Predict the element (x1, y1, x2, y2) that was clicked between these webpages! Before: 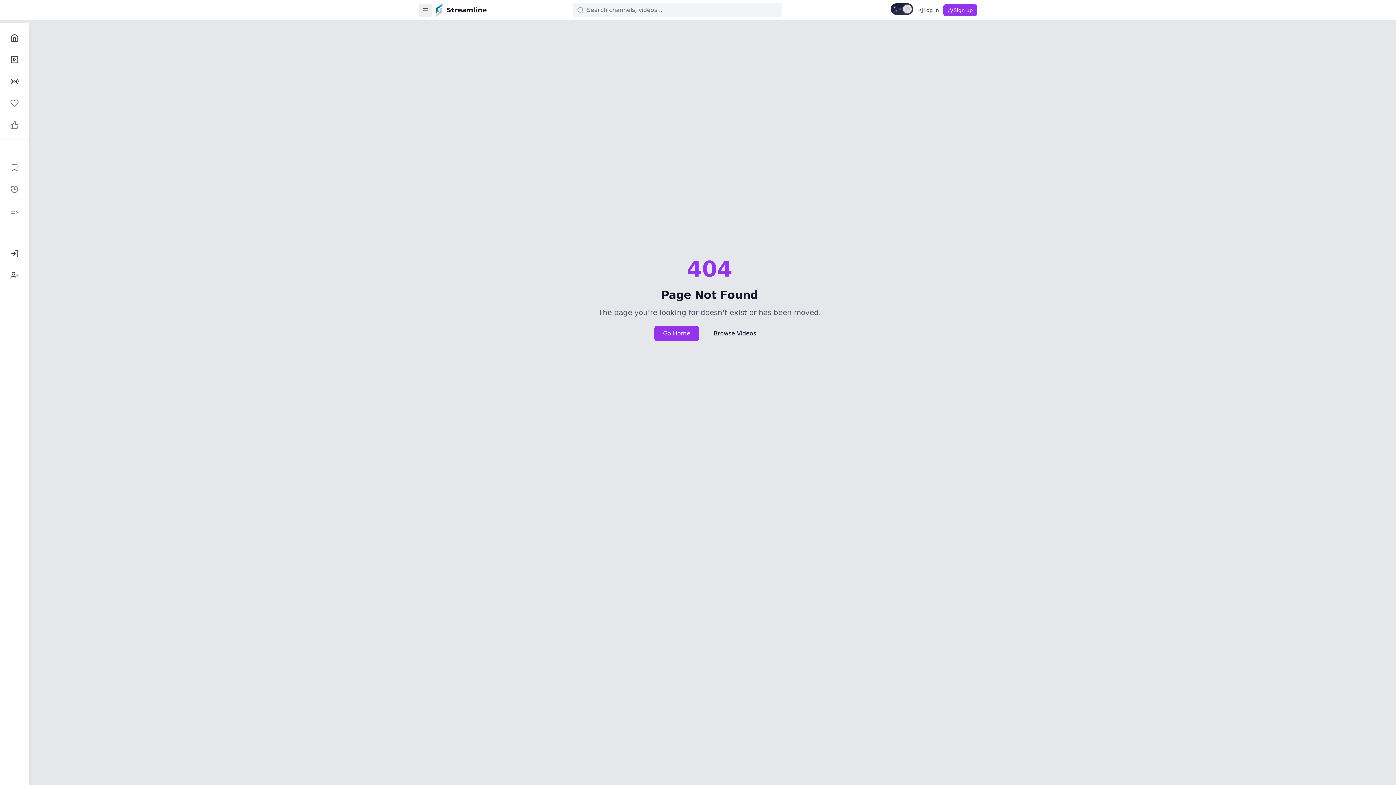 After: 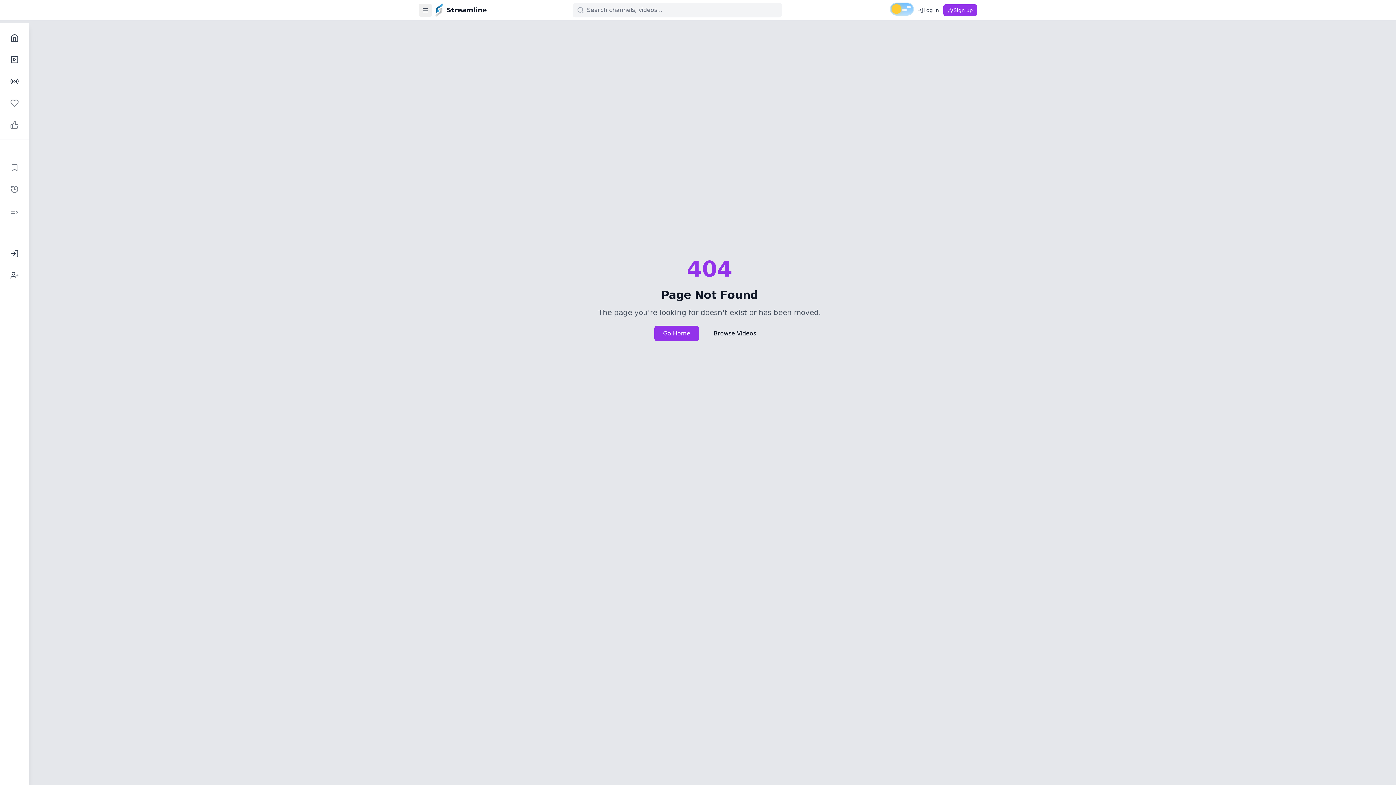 Action: label: Switch to light mode bbox: (890, 3, 913, 14)